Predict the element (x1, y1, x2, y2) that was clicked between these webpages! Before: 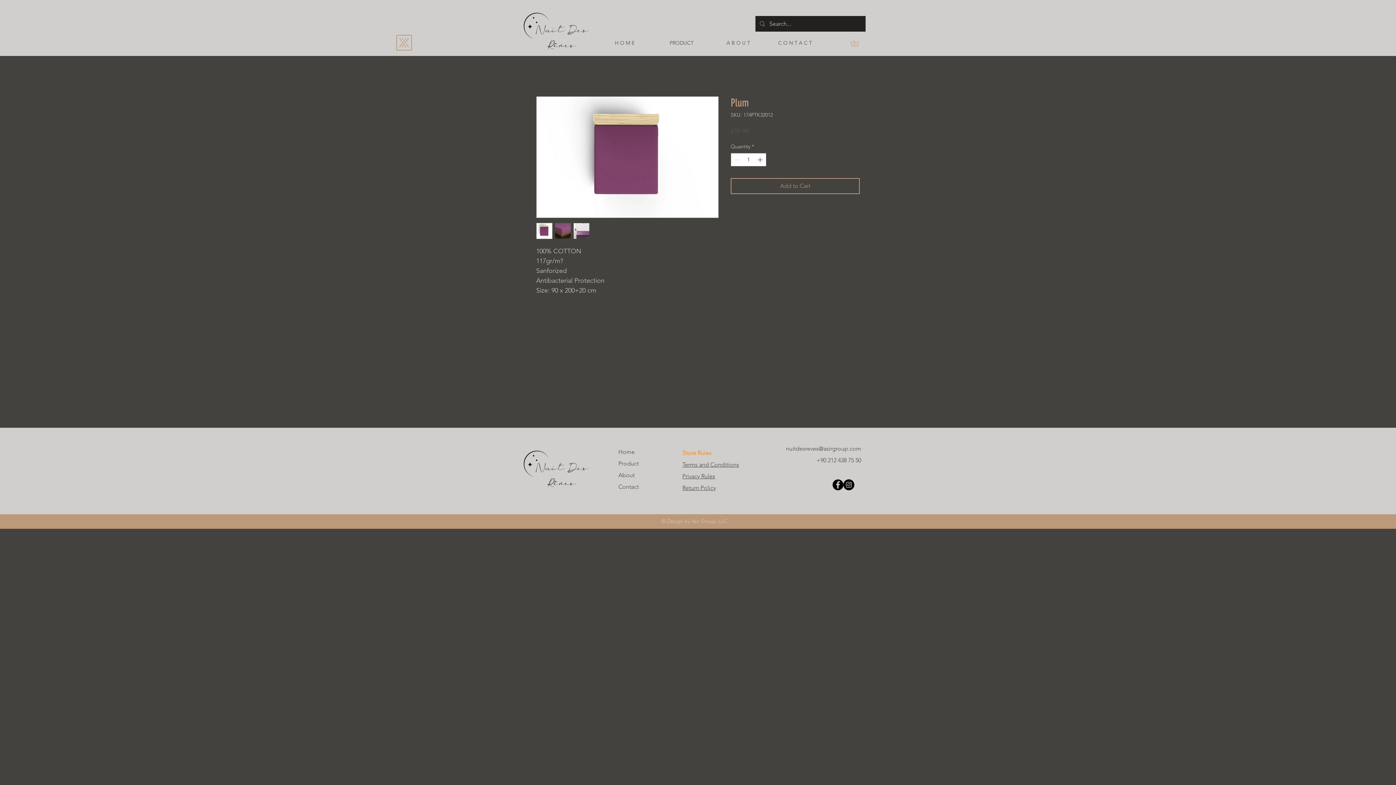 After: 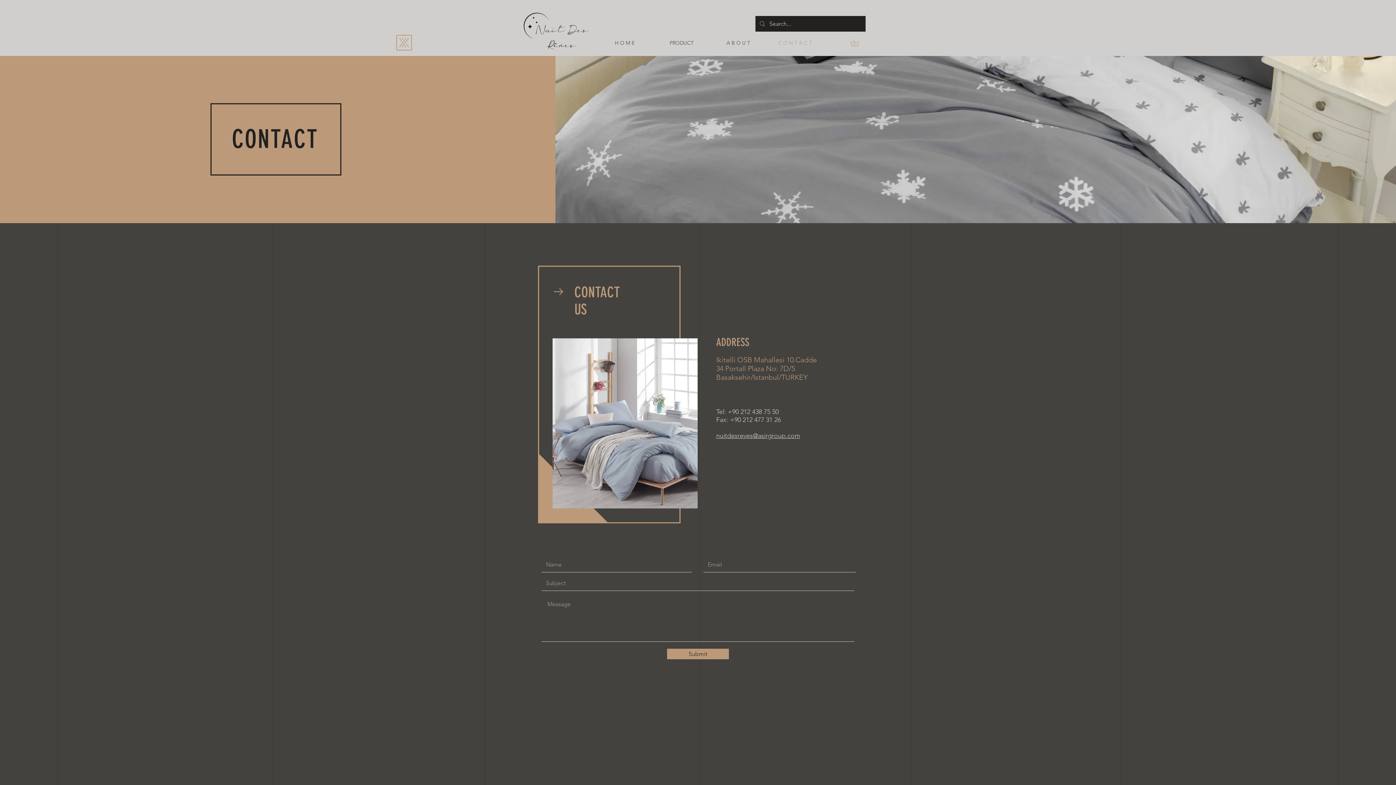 Action: label: C O N T A C T bbox: (766, 33, 823, 52)